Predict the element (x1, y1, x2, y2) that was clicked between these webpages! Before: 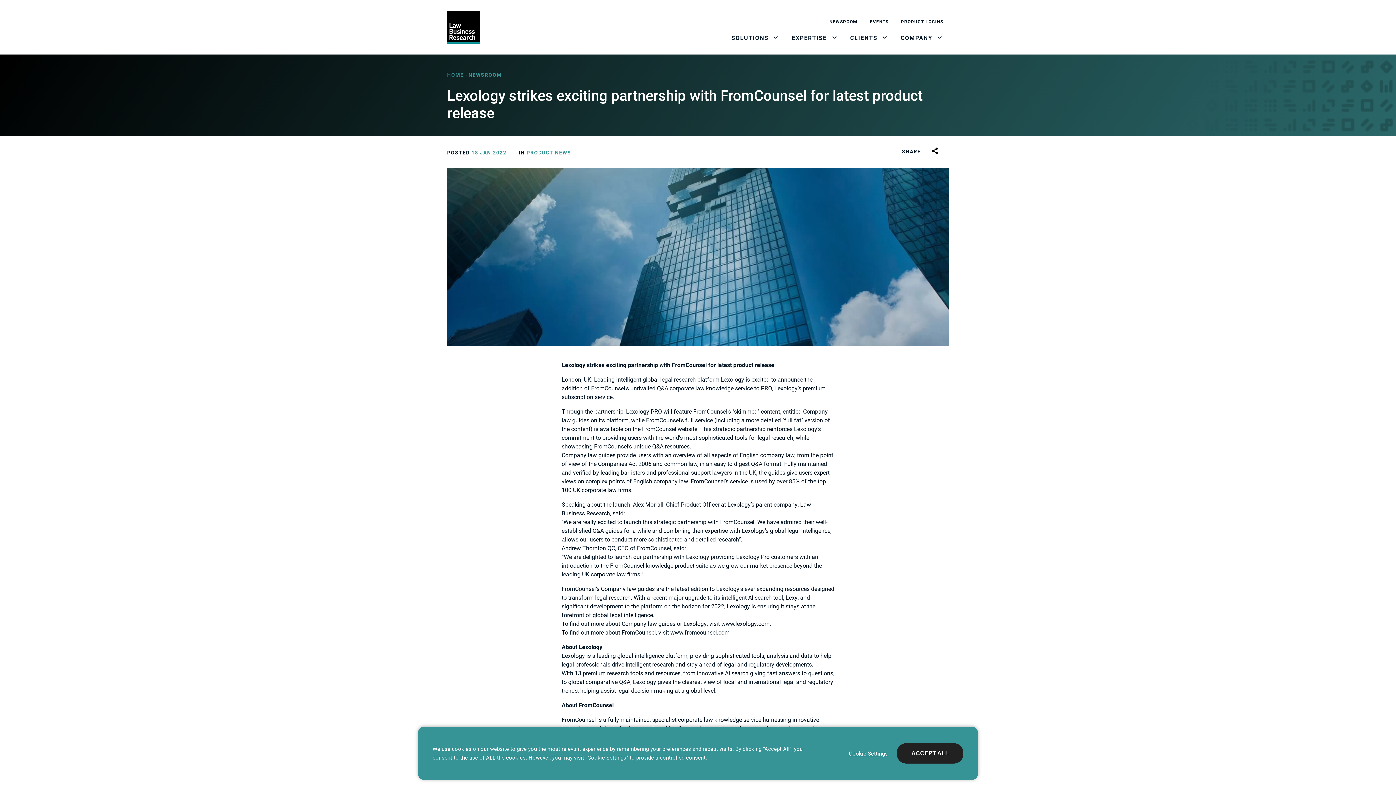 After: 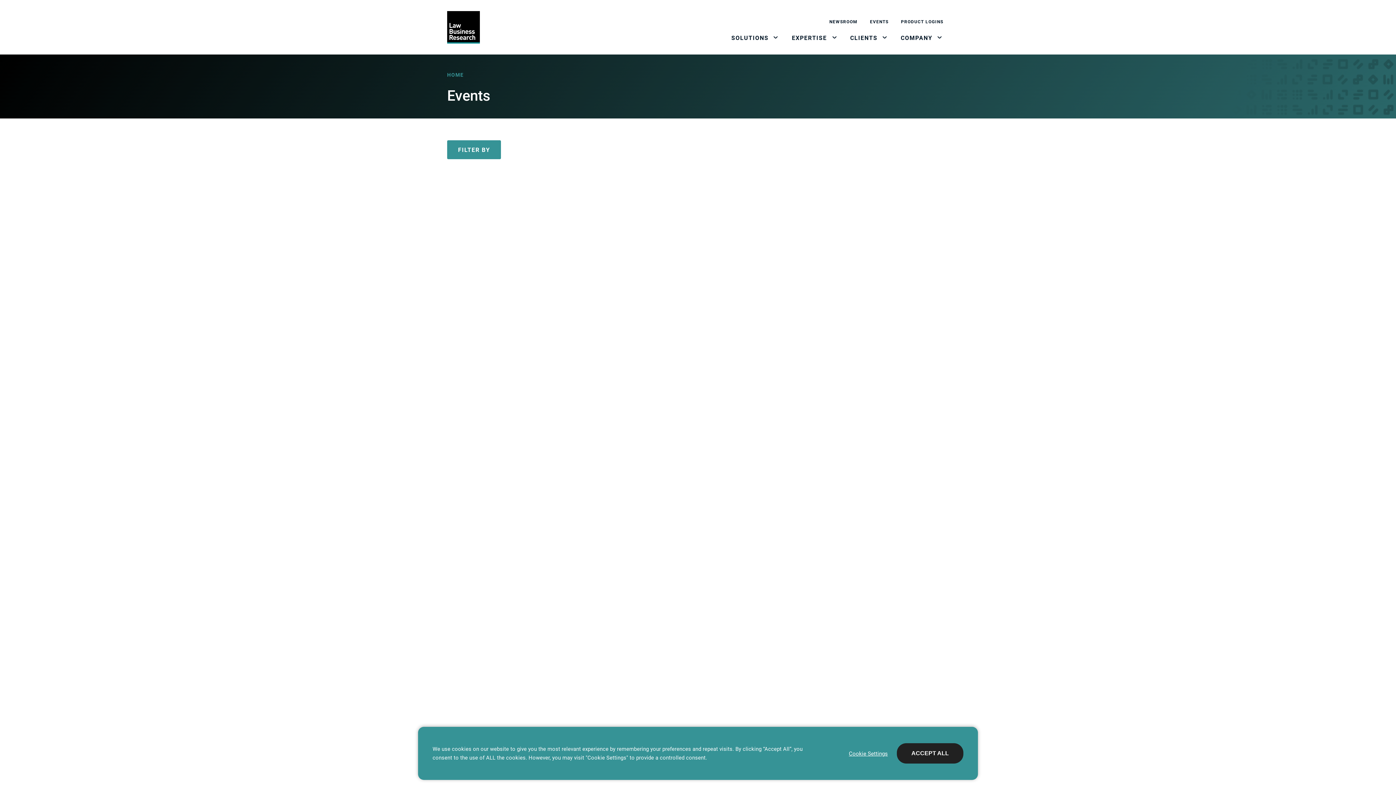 Action: label: EVENTS bbox: (870, 18, 888, 24)